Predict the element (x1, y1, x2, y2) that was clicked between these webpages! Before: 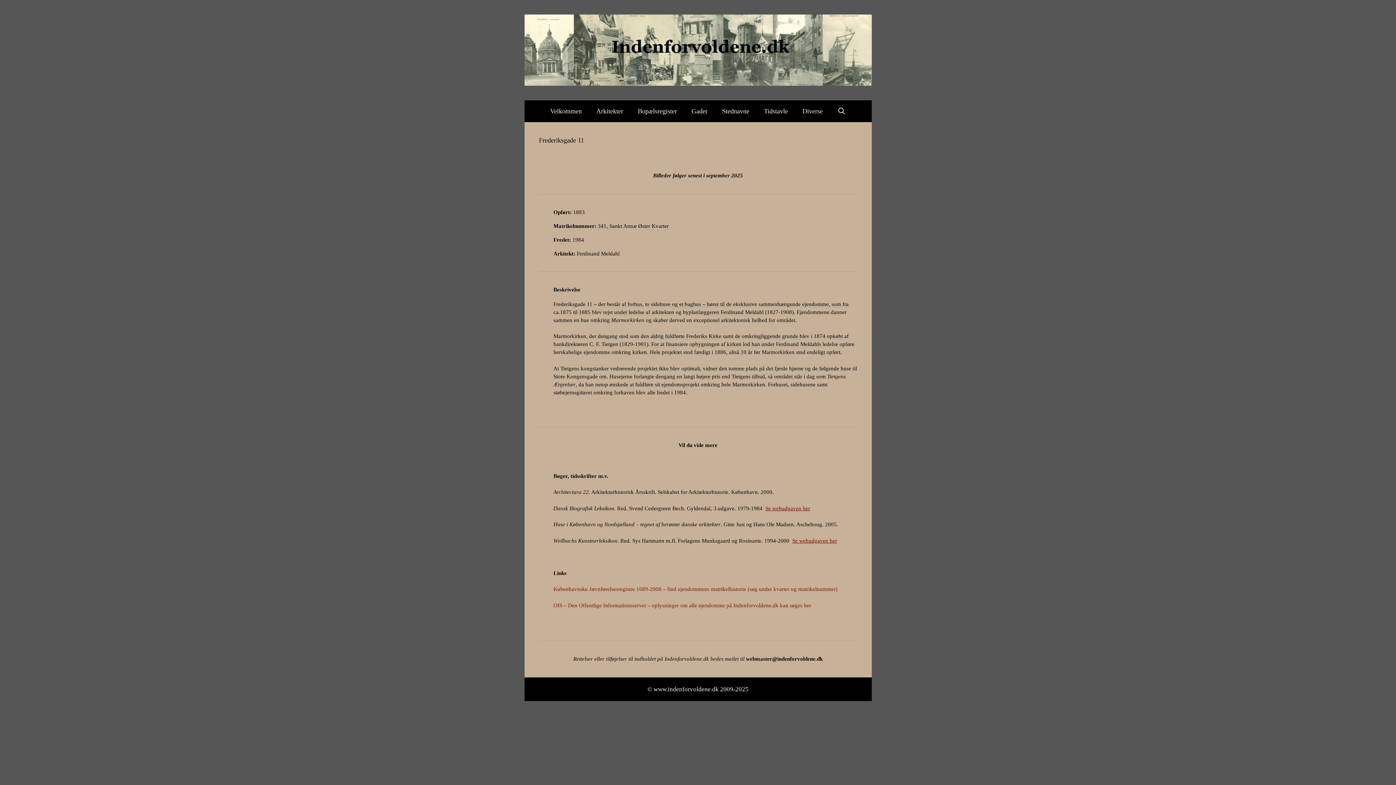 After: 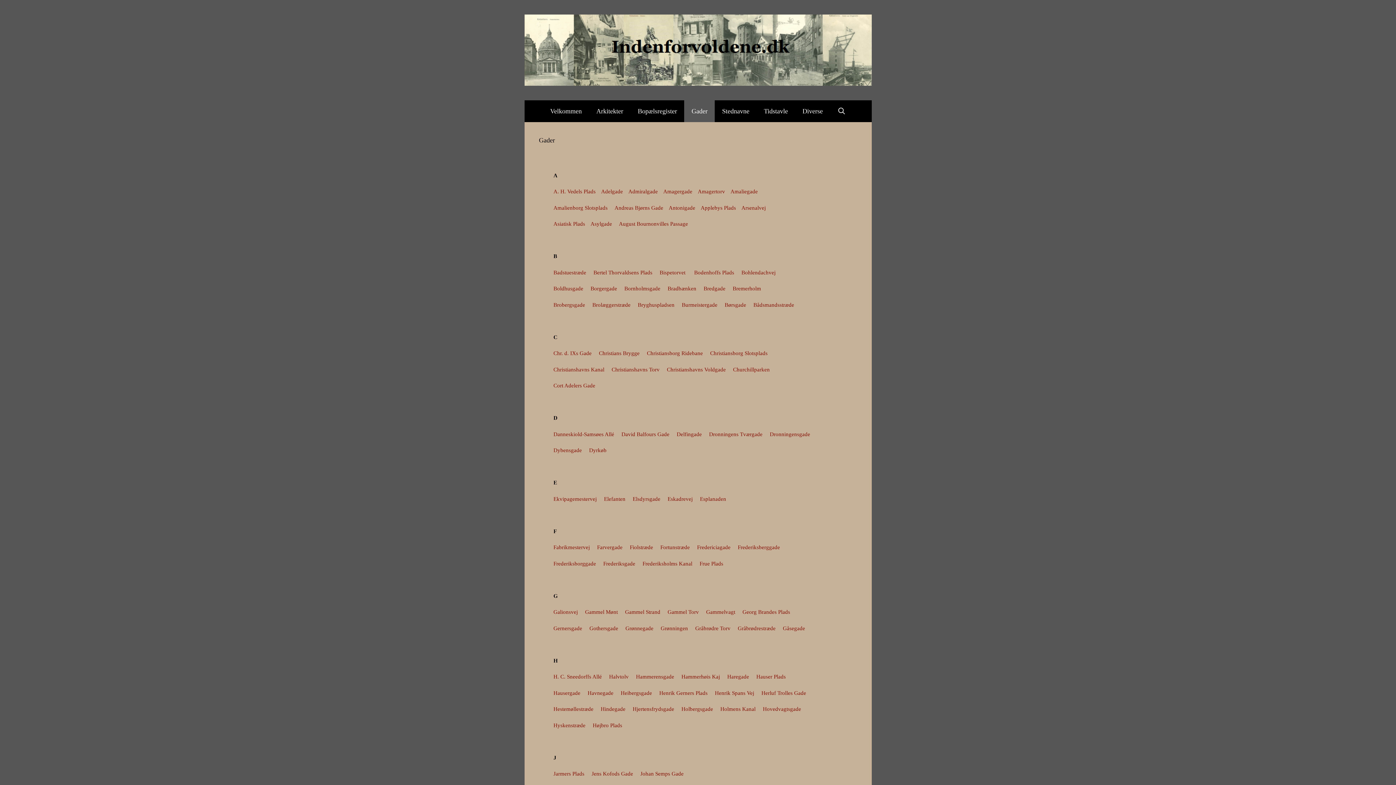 Action: label: Gader bbox: (684, 100, 715, 122)